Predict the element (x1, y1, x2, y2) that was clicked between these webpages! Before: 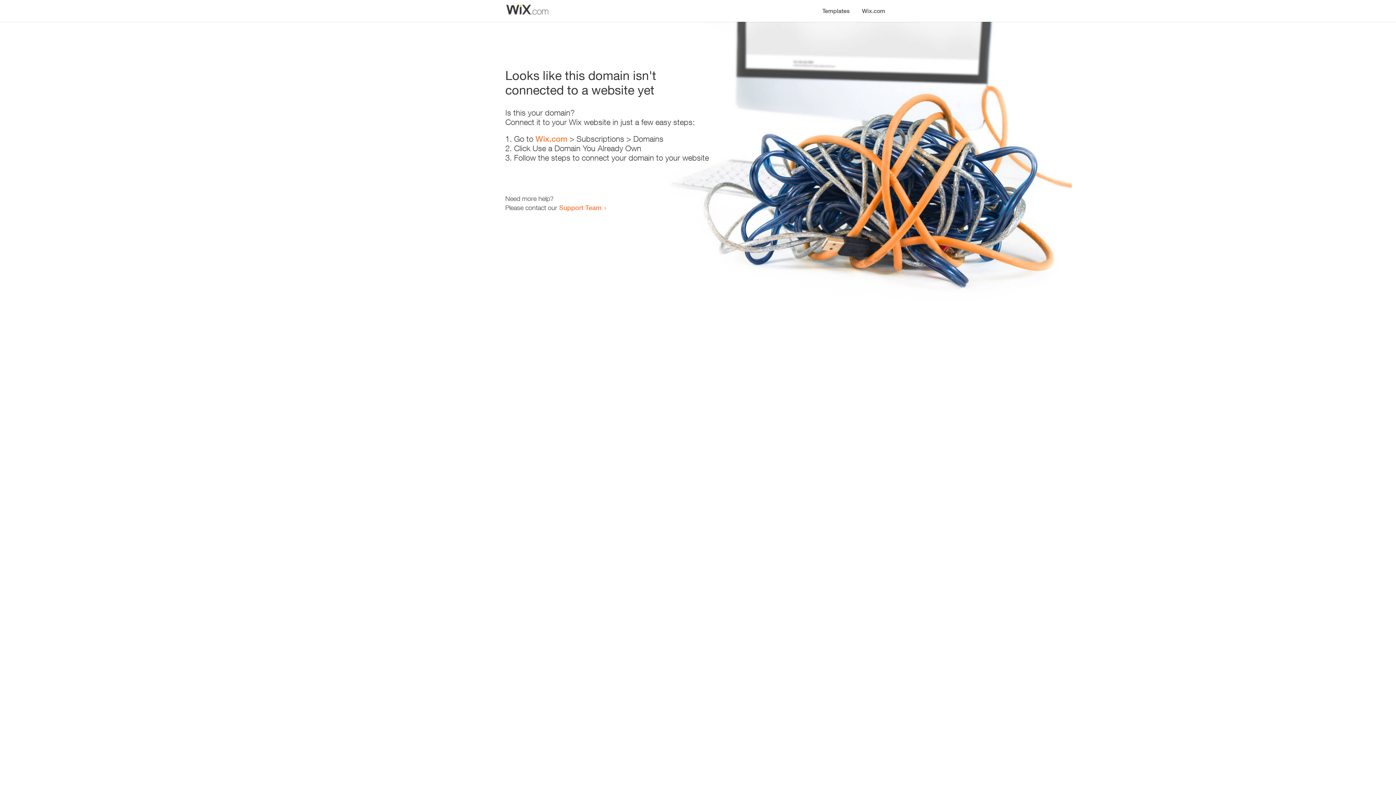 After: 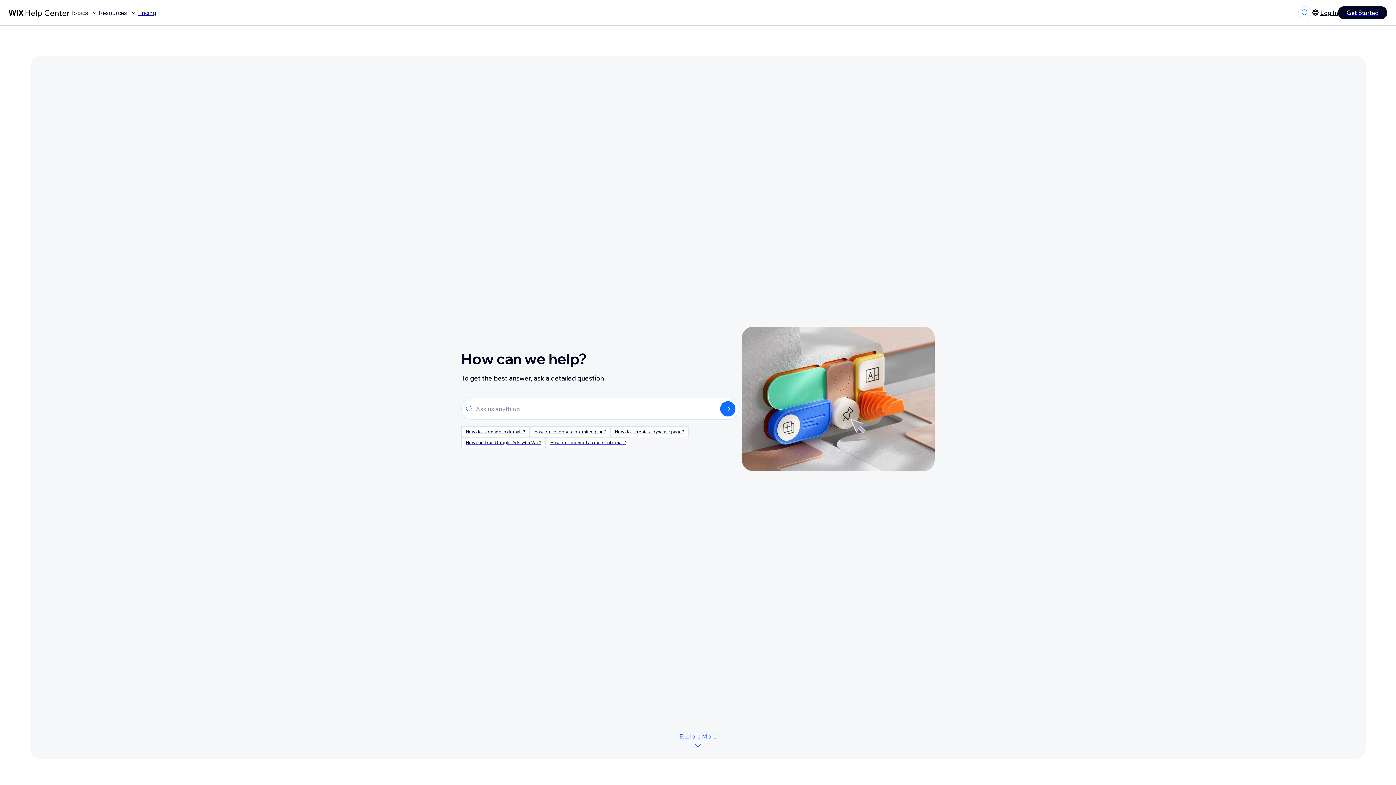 Action: label: Support Team bbox: (559, 203, 601, 211)